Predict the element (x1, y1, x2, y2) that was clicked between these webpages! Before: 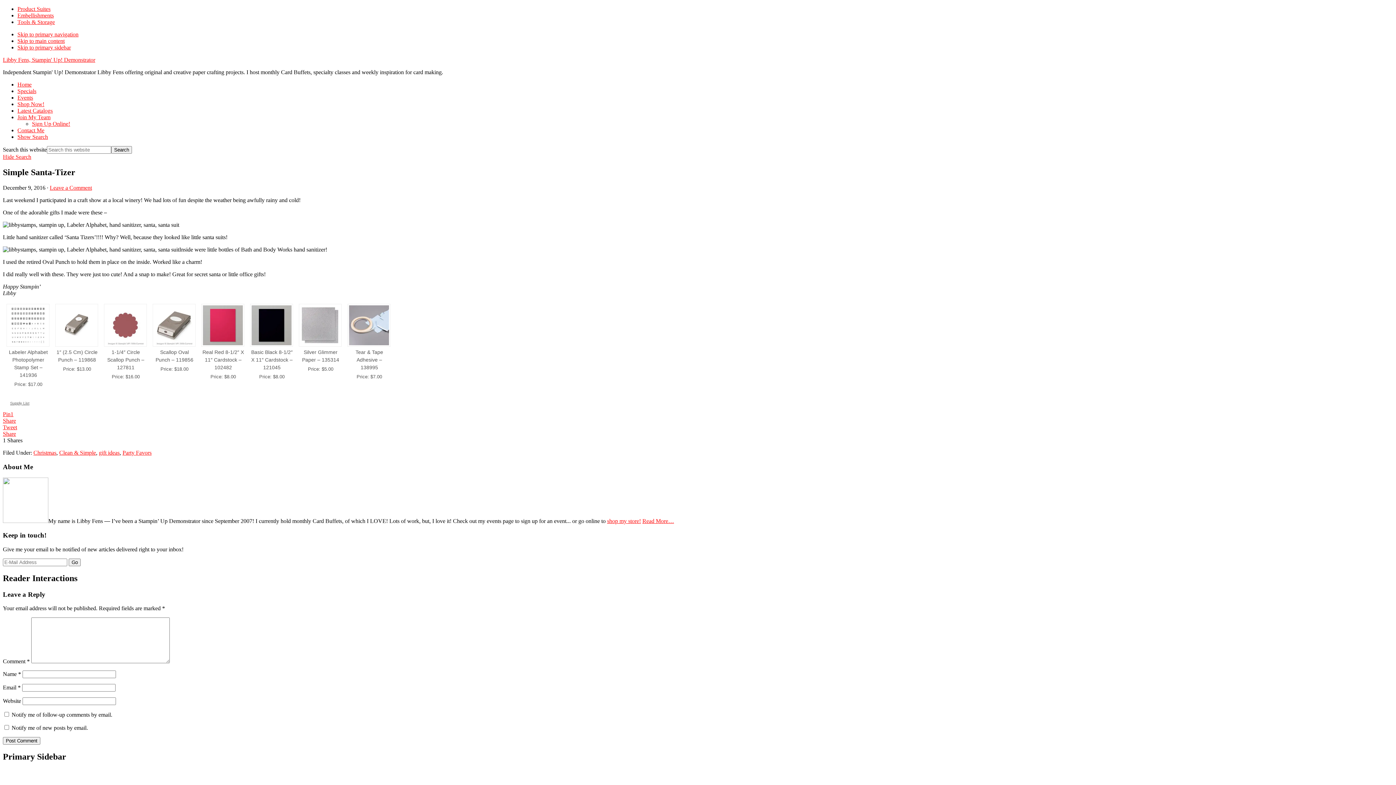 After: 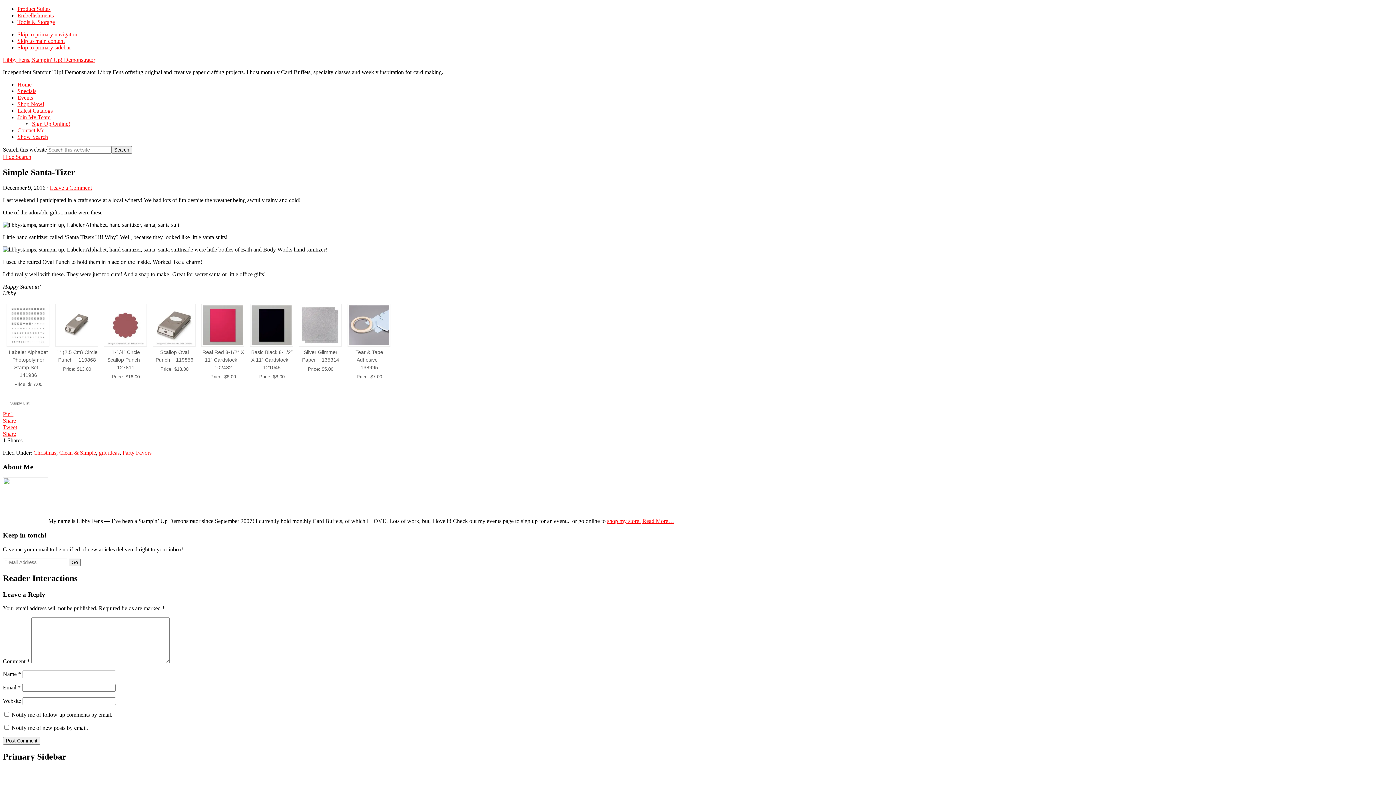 Action: bbox: (201, 303, 241, 346)